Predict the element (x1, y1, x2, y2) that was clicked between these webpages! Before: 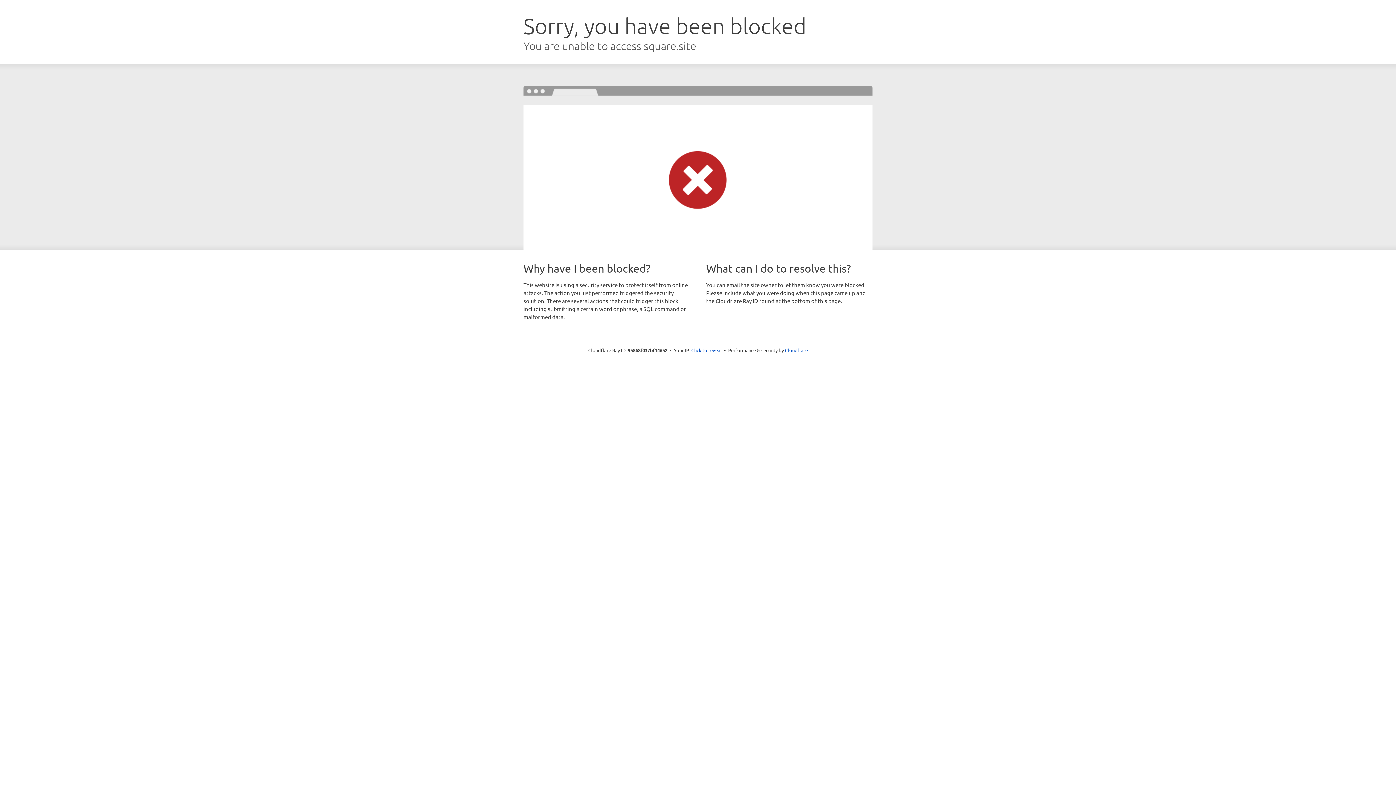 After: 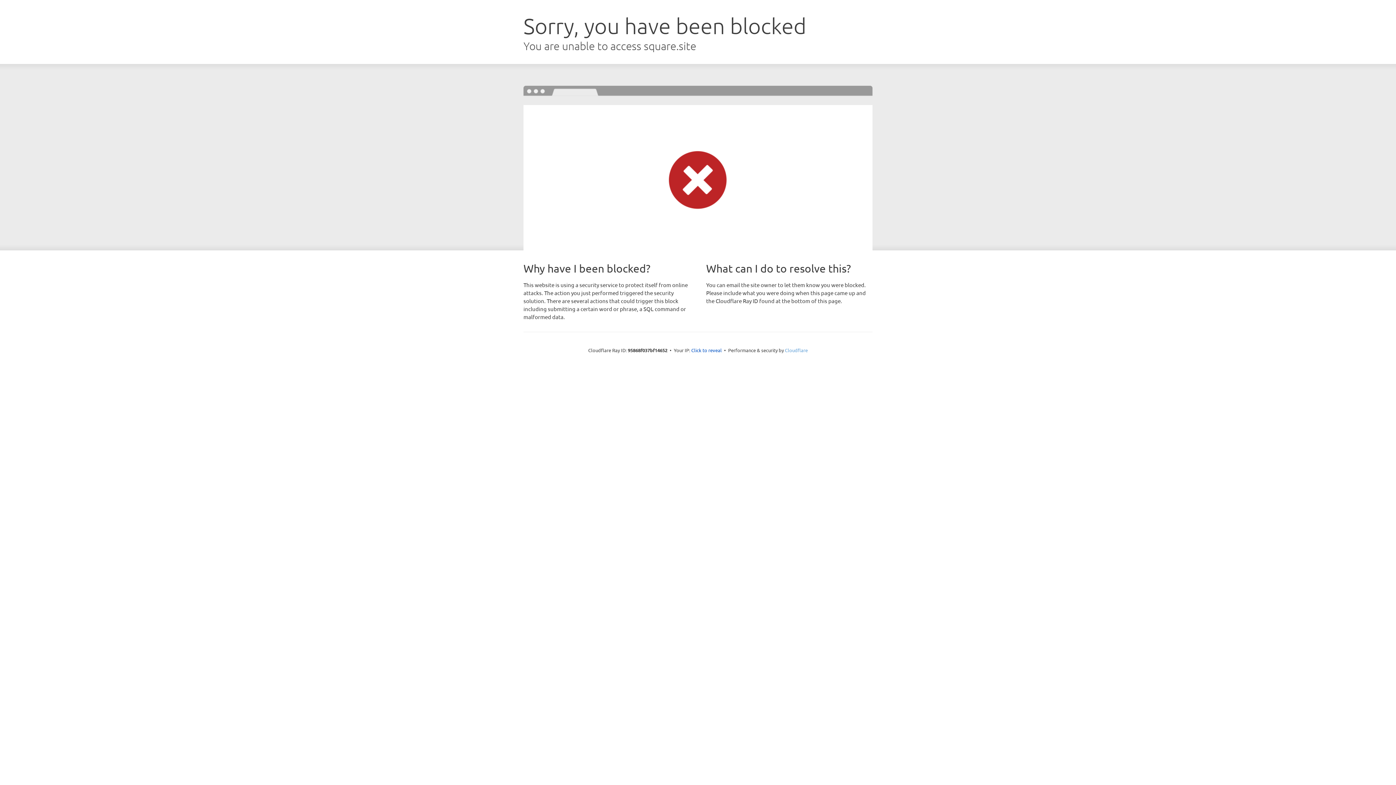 Action: label: Cloudflare bbox: (785, 347, 808, 353)